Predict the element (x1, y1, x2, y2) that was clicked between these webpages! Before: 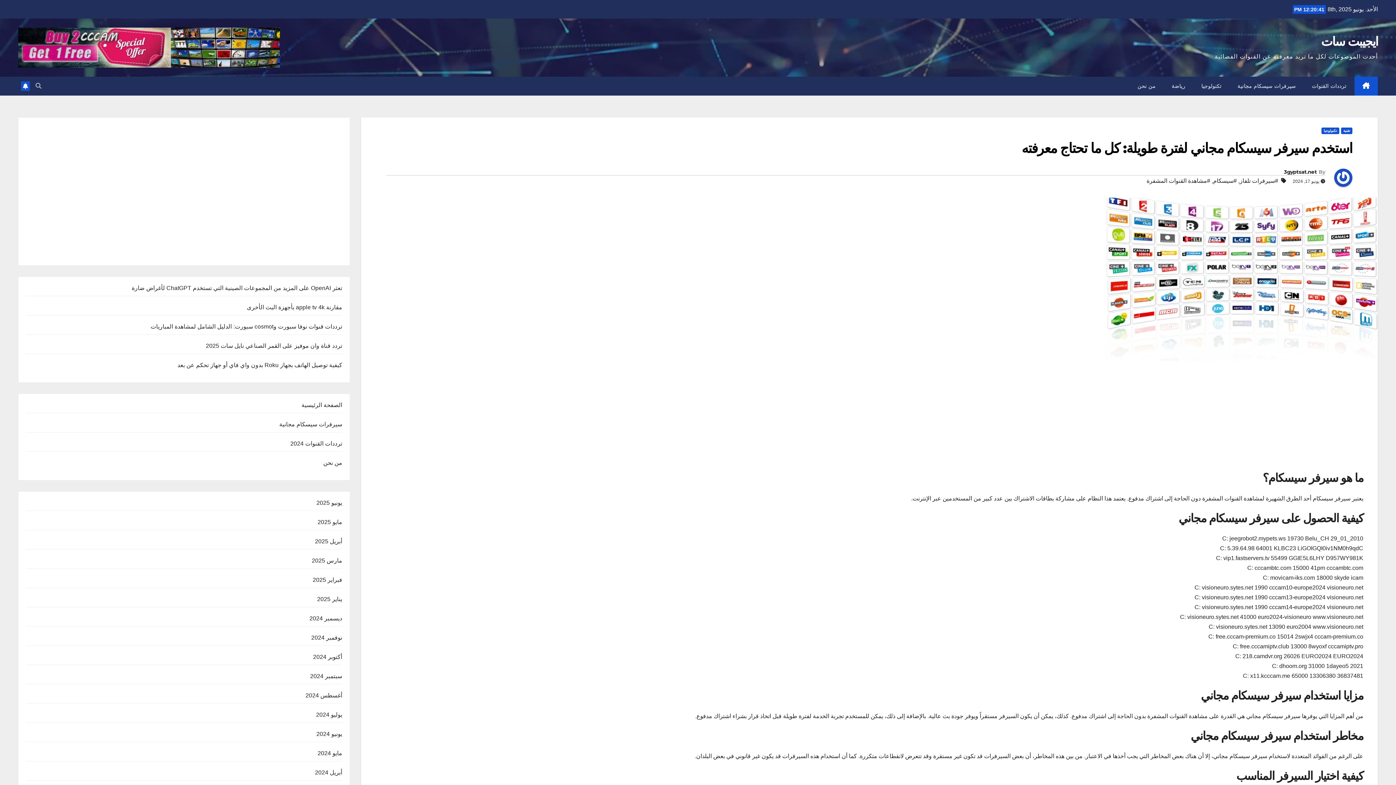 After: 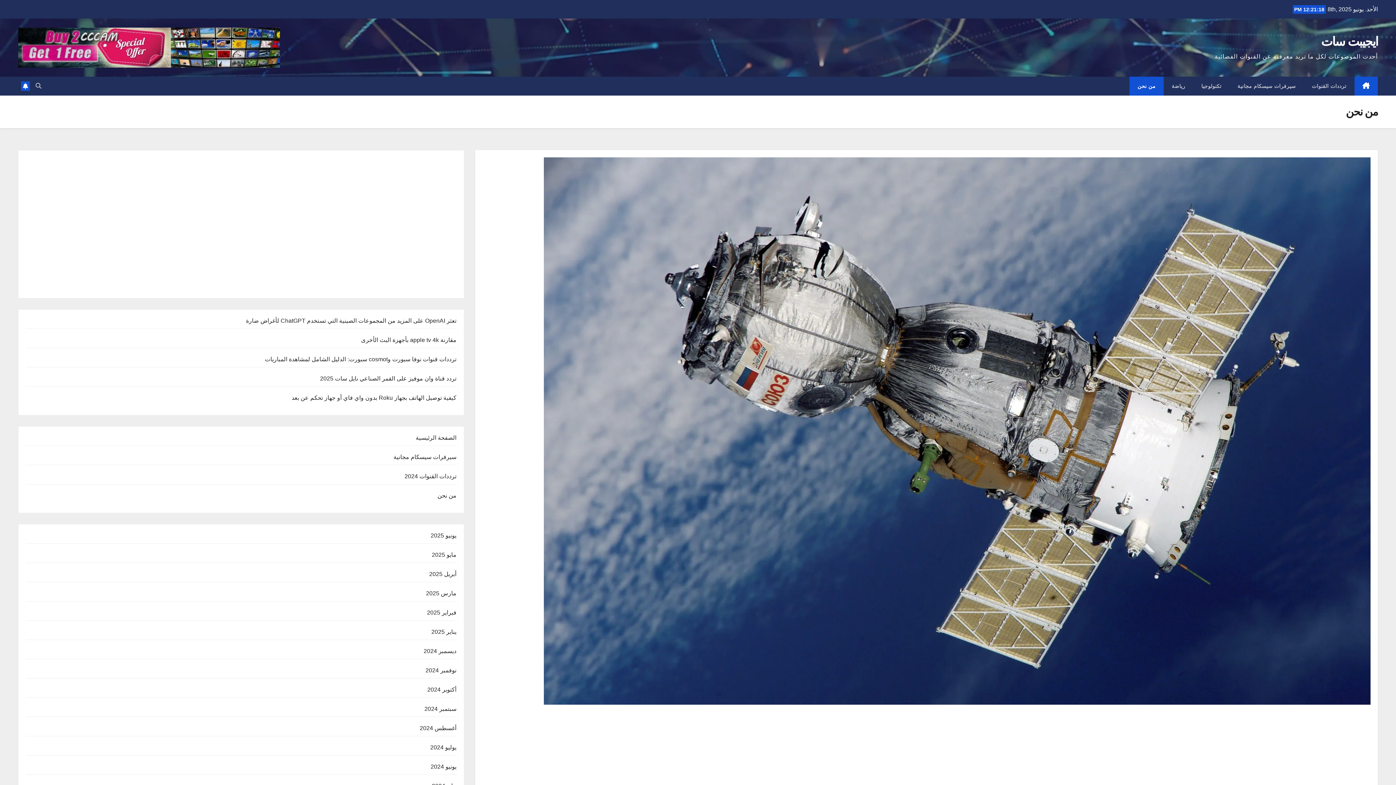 Action: bbox: (1129, 76, 1164, 95) label: من نحن